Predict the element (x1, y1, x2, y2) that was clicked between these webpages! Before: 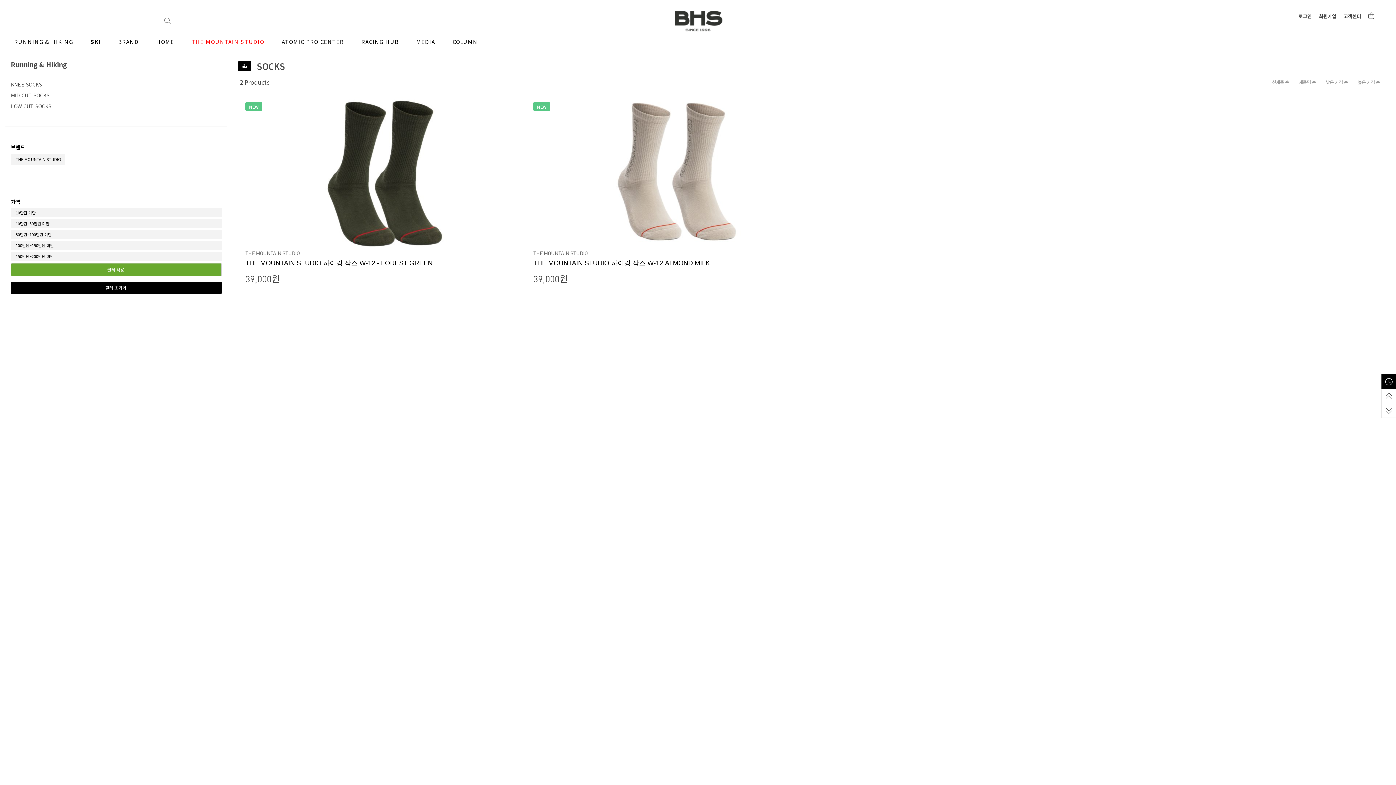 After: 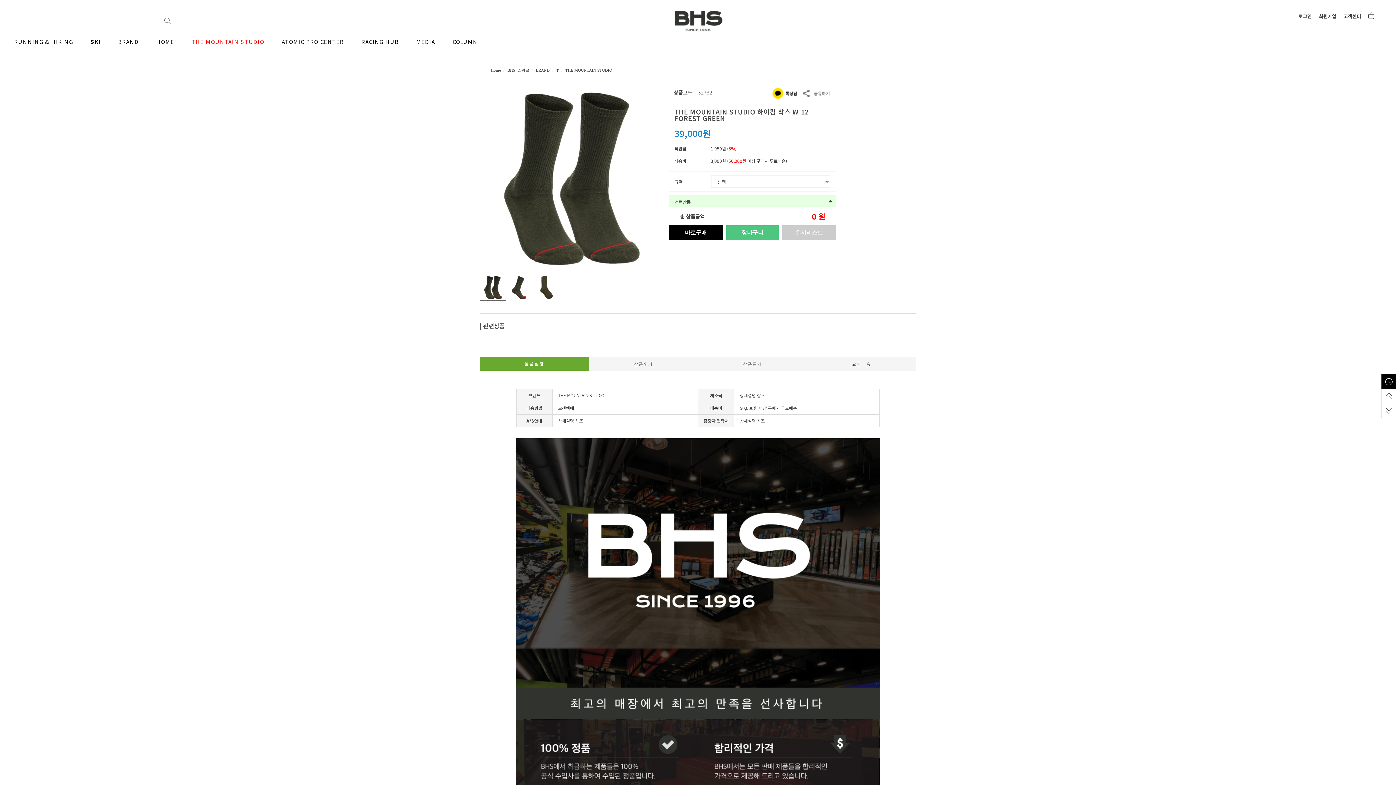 Action: label: THE MOUNTAIN STUDIO 하이킹 삭스 W-12 - FOREST GREEN bbox: (245, 258, 432, 268)